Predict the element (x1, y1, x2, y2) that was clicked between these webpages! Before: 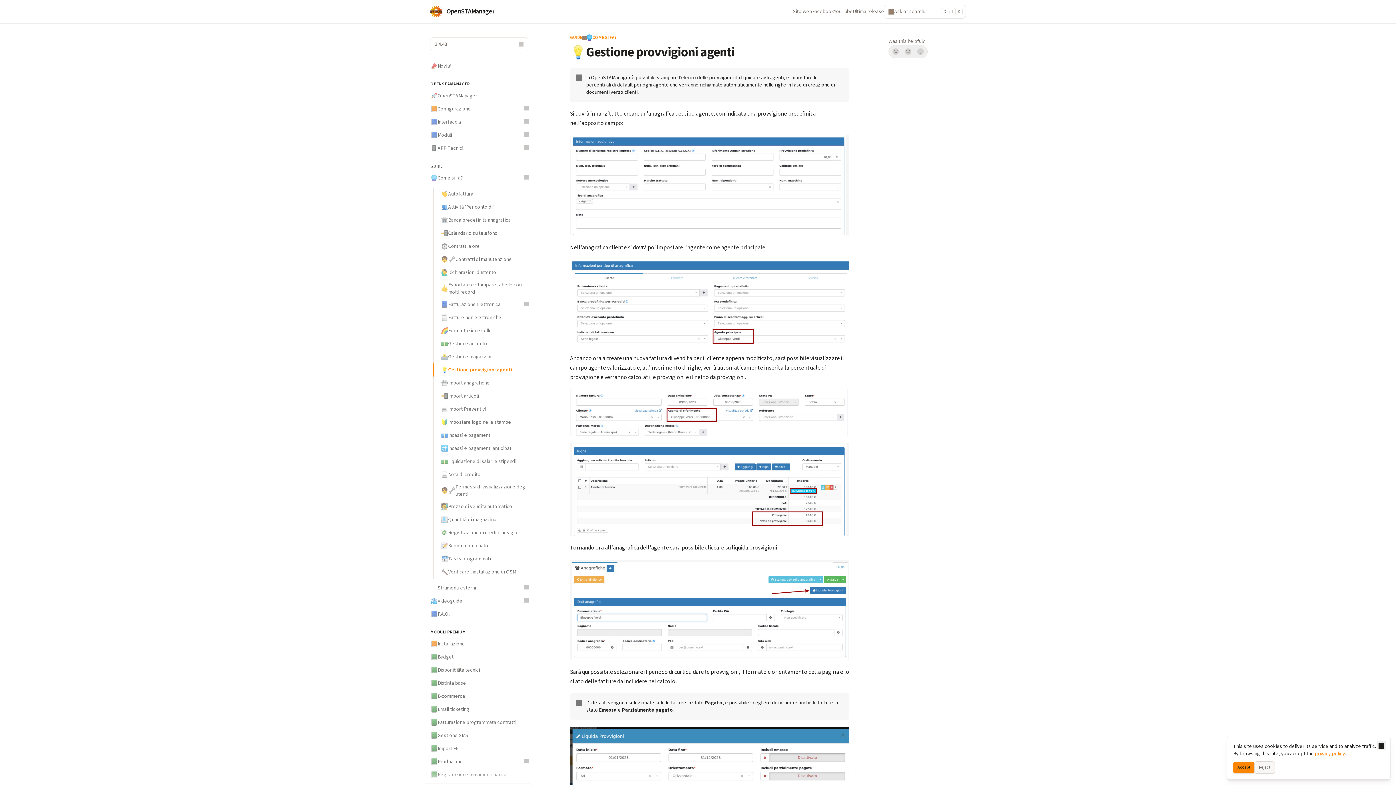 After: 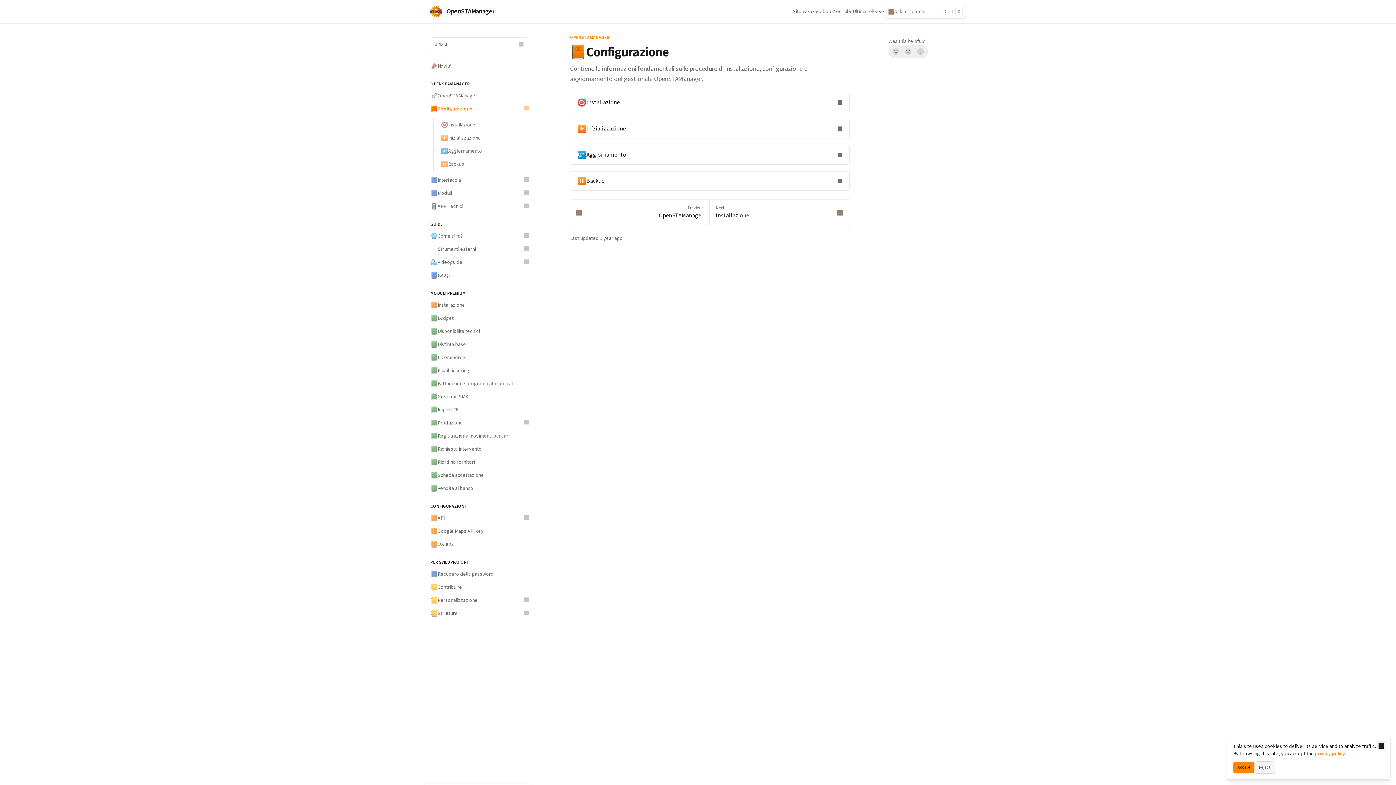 Action: bbox: (426, 102, 532, 115) label: 📙
Configurazione